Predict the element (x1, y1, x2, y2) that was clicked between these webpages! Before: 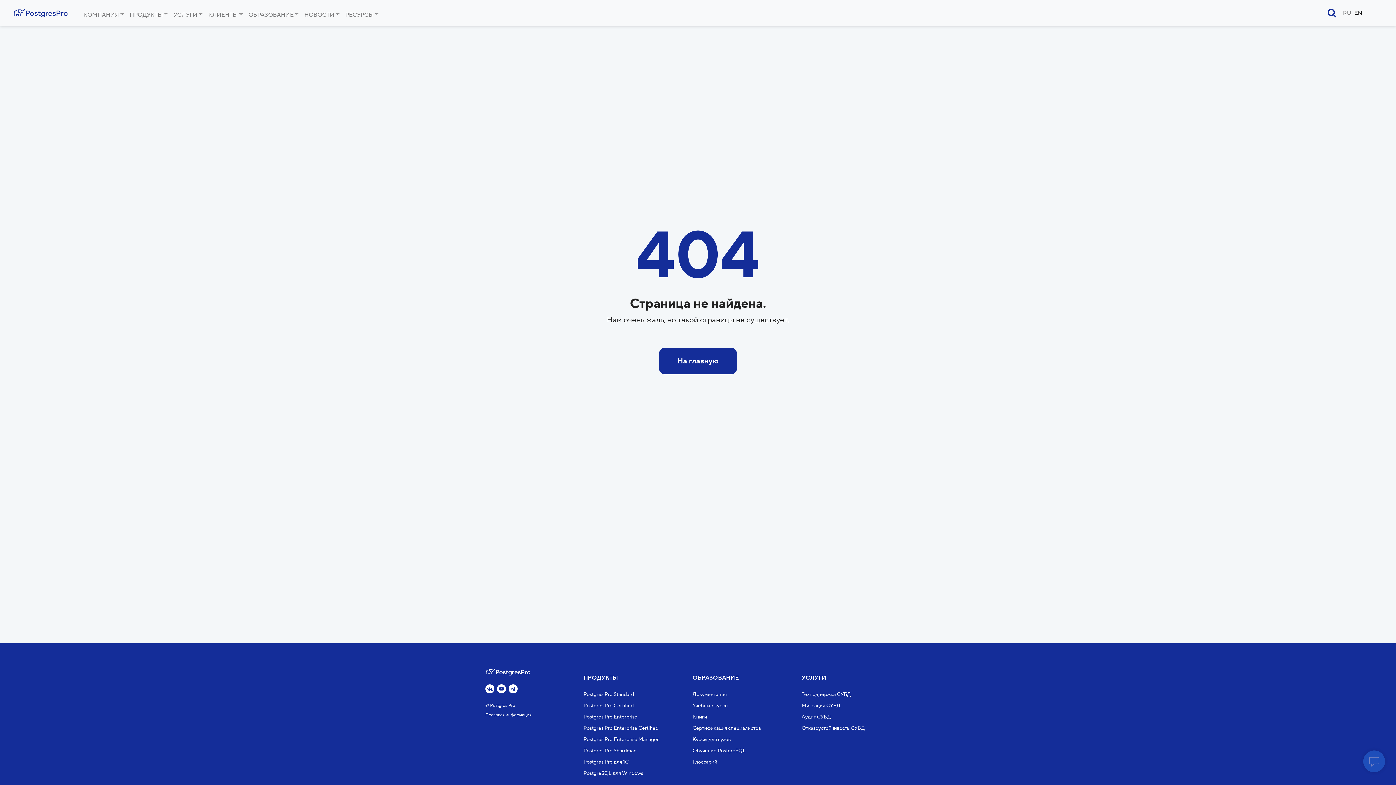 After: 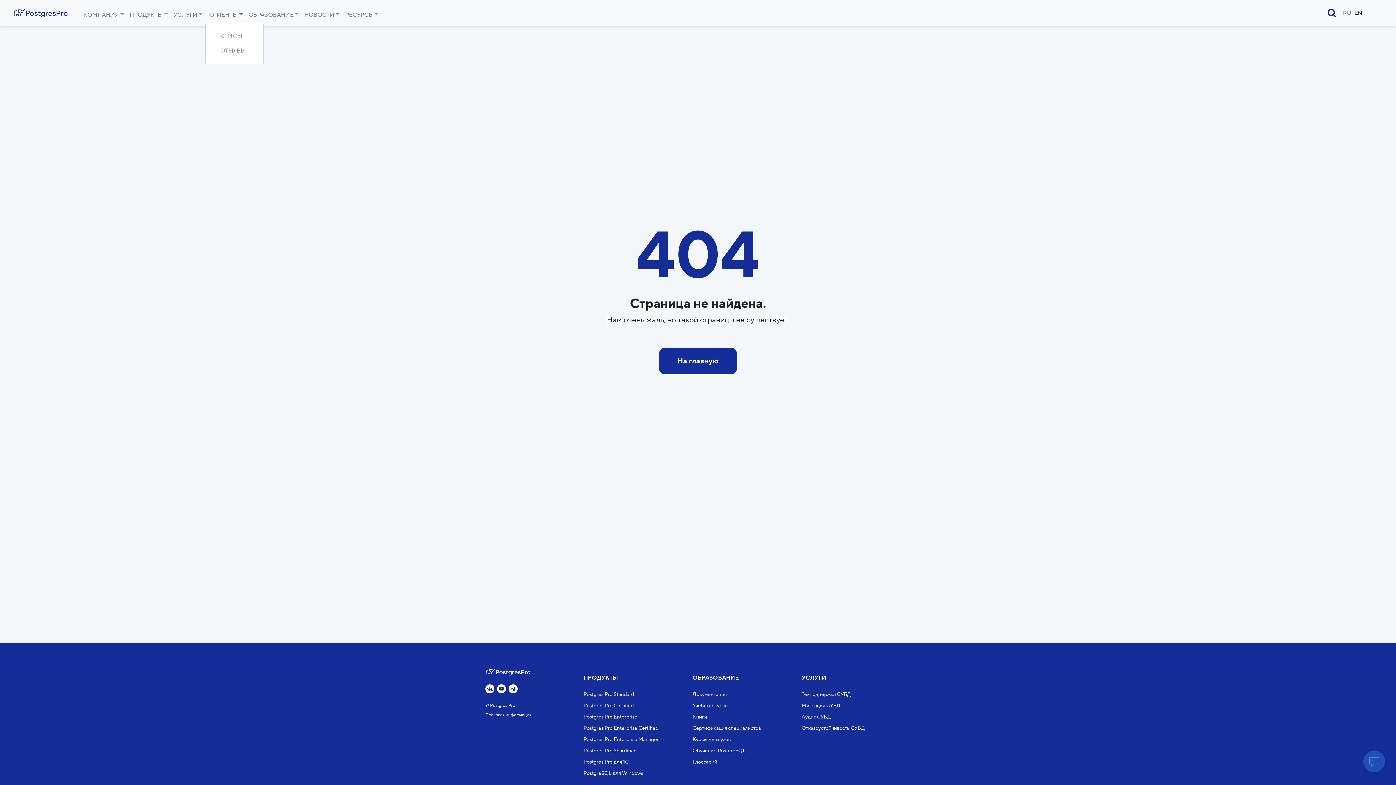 Action: bbox: (239, 7, 245, 22)